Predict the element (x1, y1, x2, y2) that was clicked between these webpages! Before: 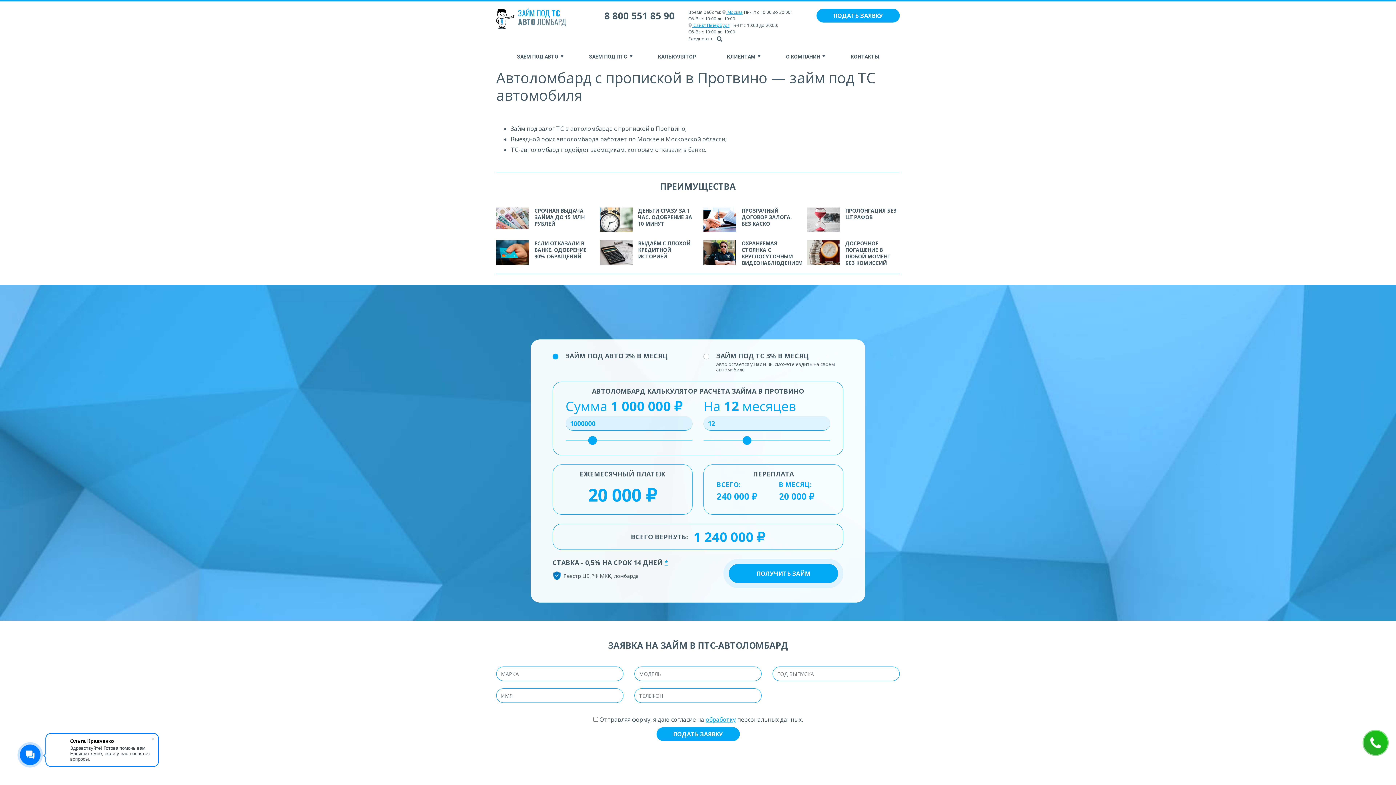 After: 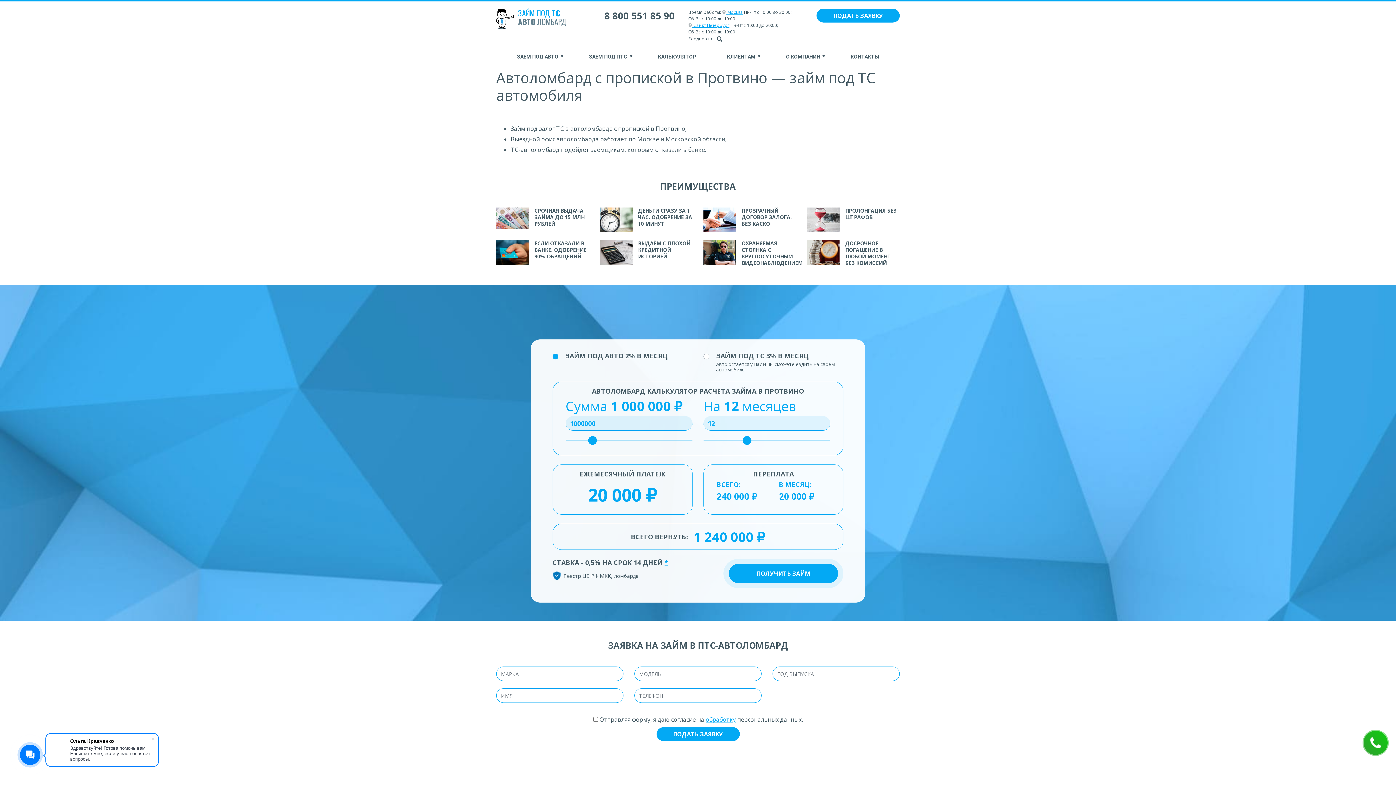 Action: label: 8 800 551 85 90 bbox: (604, 9, 674, 22)